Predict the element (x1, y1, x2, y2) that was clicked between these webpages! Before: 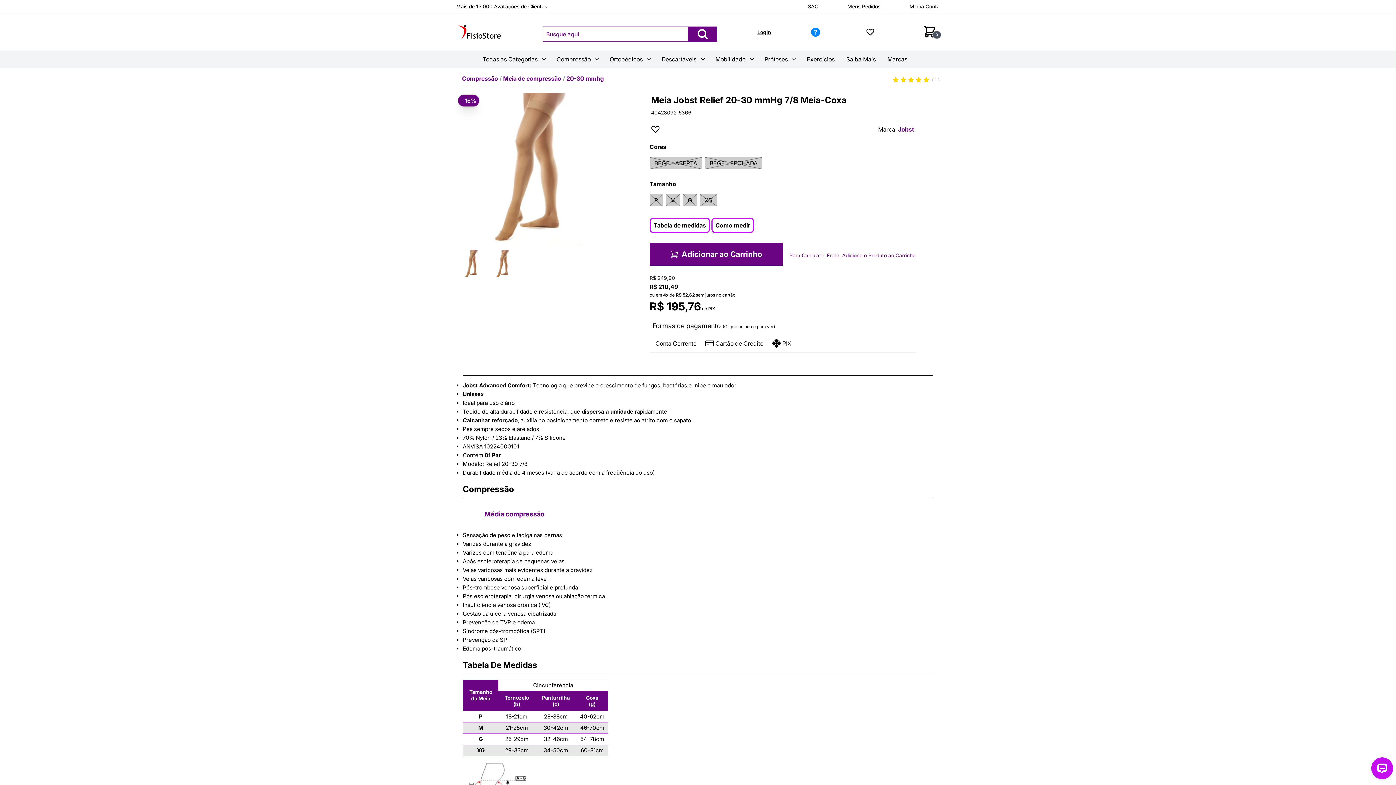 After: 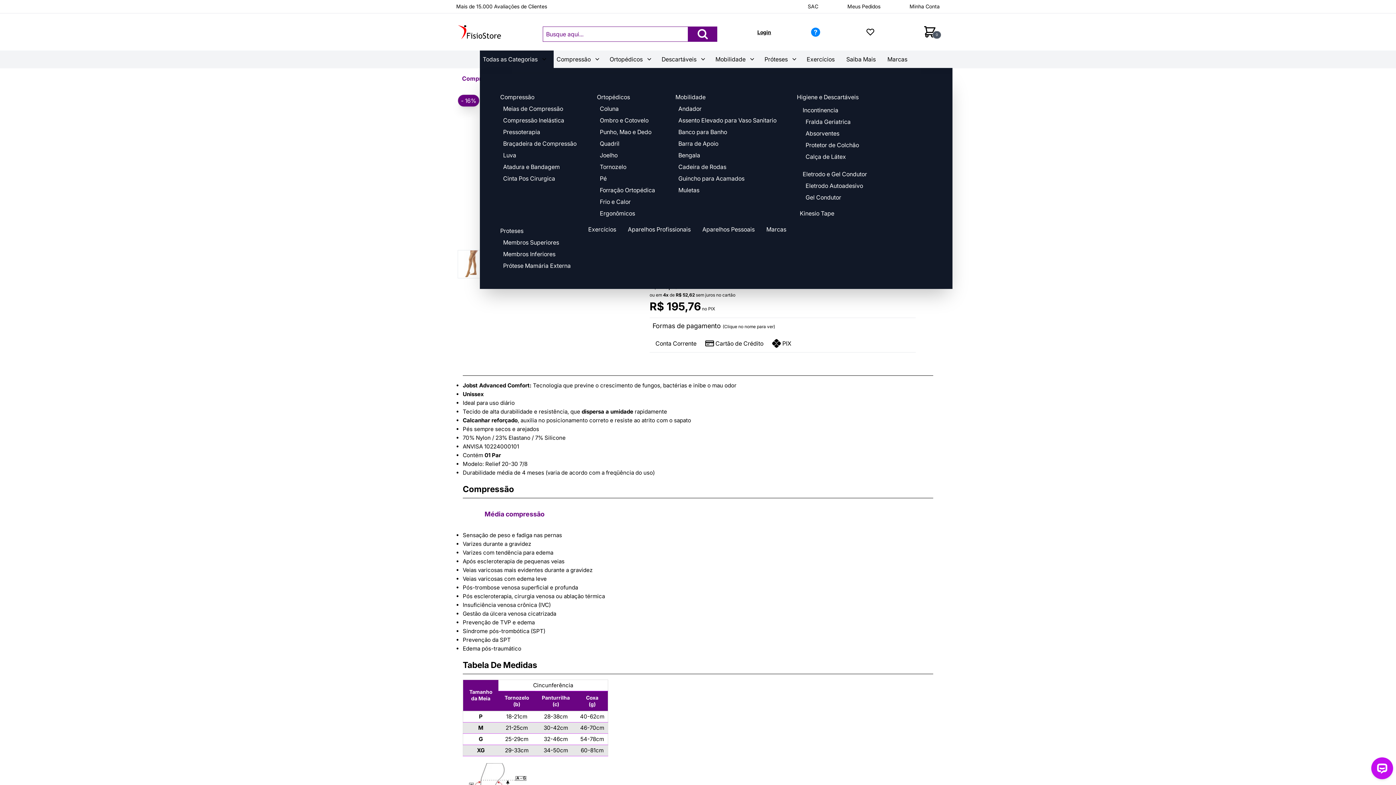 Action: label: Todas as Categorias bbox: (482, 55, 537, 63)